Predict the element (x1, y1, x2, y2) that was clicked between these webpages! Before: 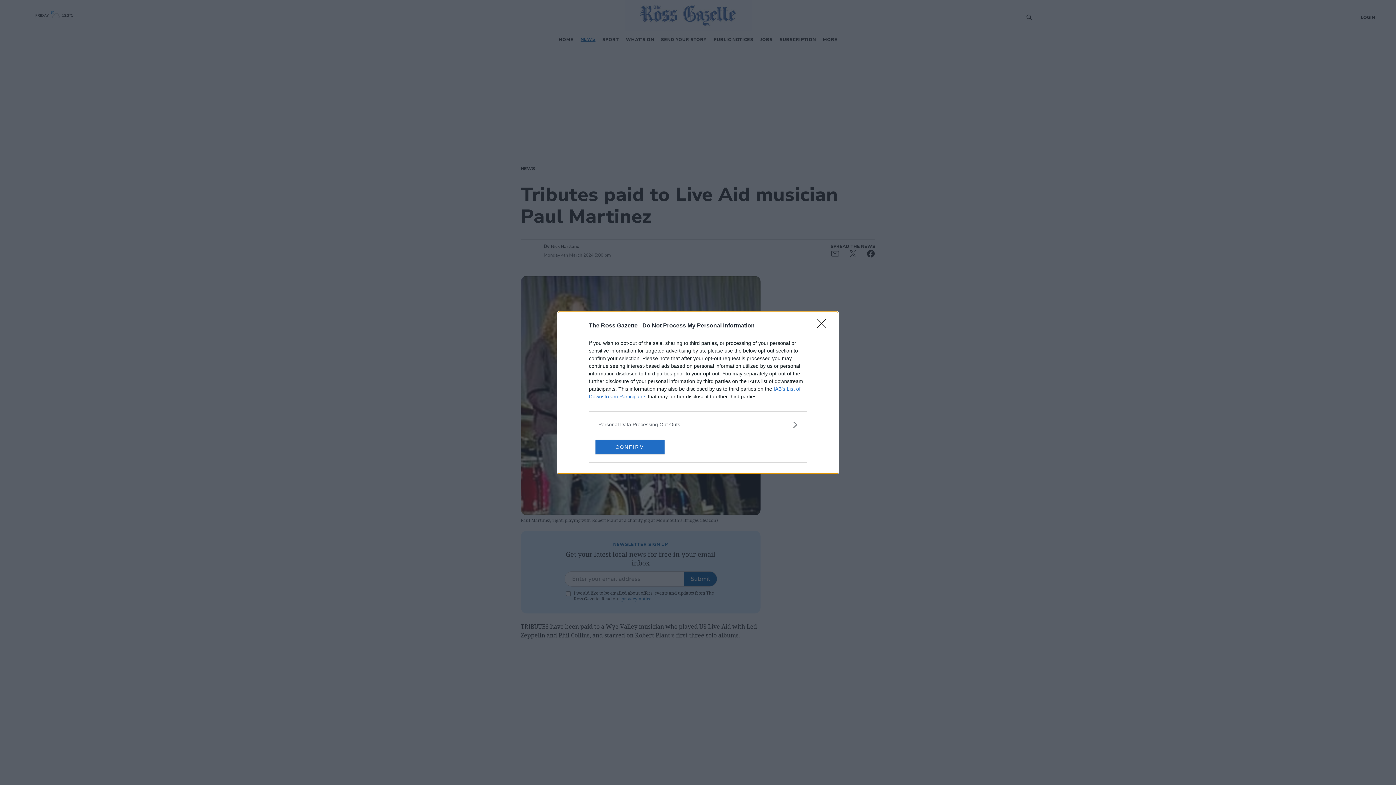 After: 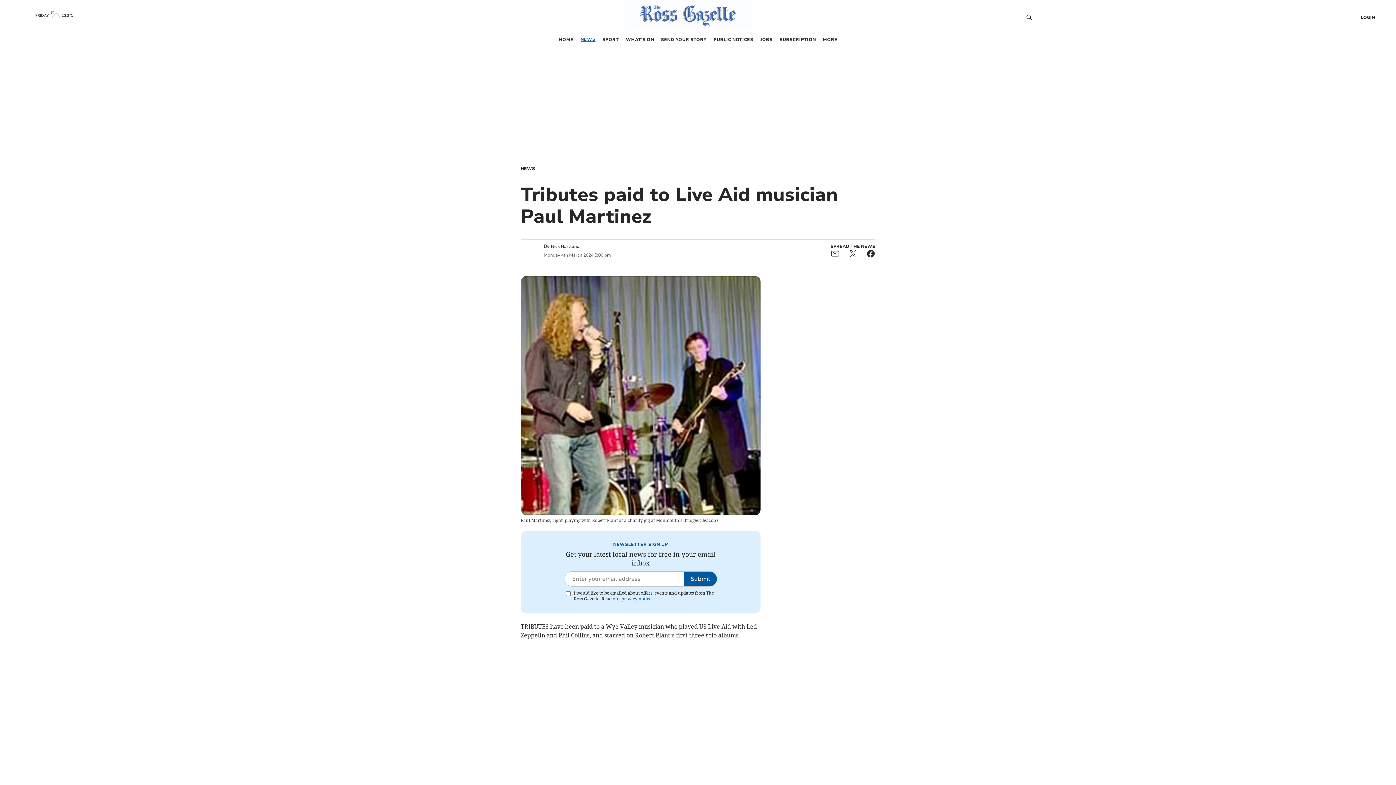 Action: label: CONFIRM bbox: (595, 439, 664, 454)